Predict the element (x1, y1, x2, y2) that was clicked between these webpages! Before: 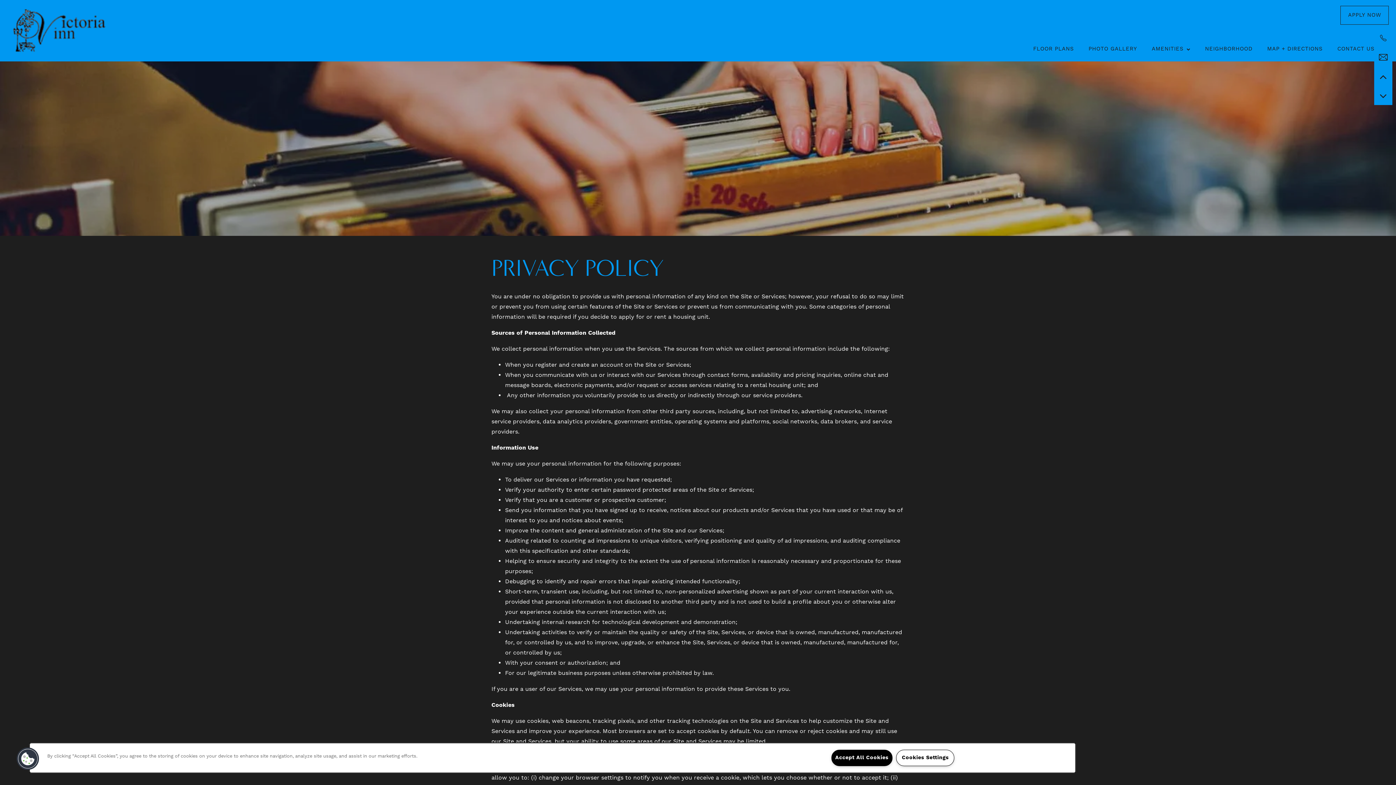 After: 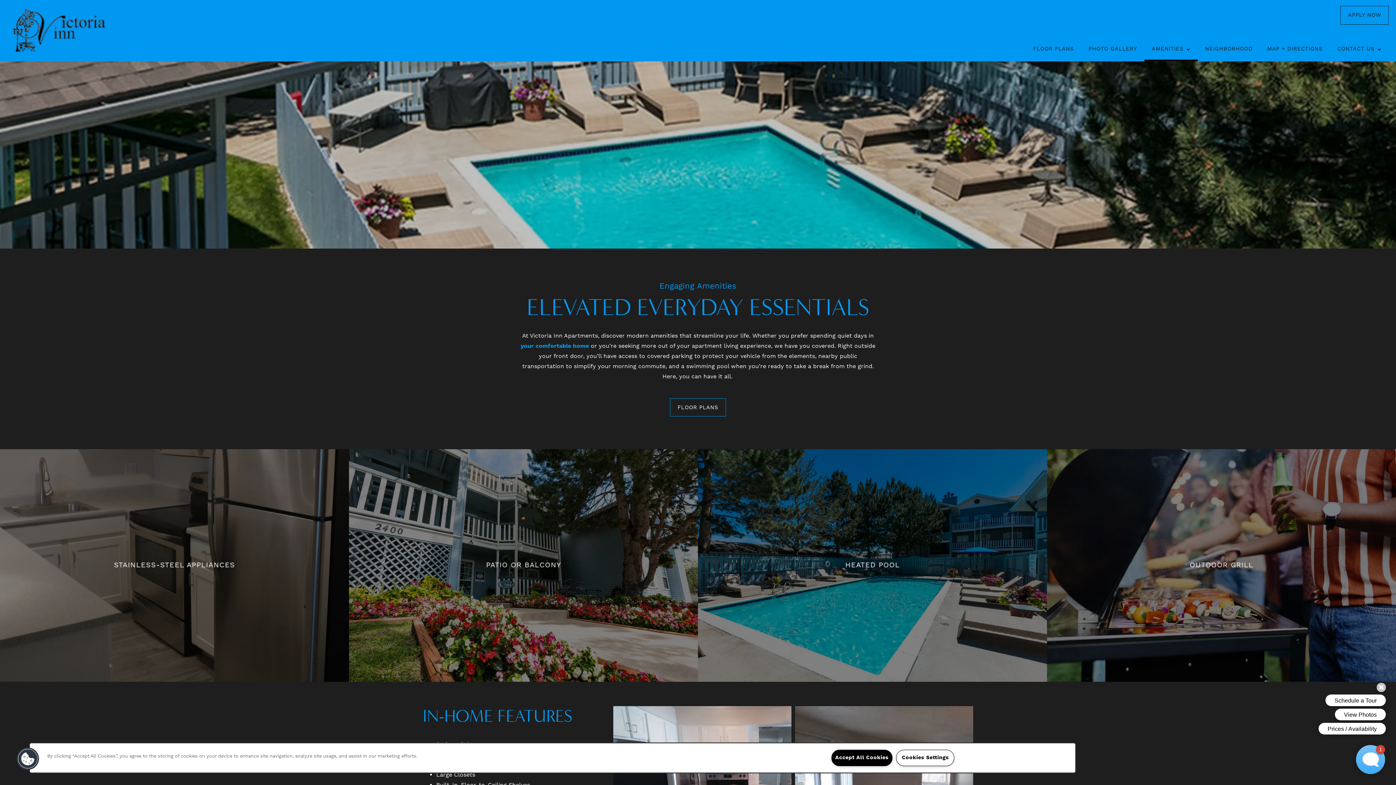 Action: label: AMENITIES bbox: (1144, 36, 1198, 61)